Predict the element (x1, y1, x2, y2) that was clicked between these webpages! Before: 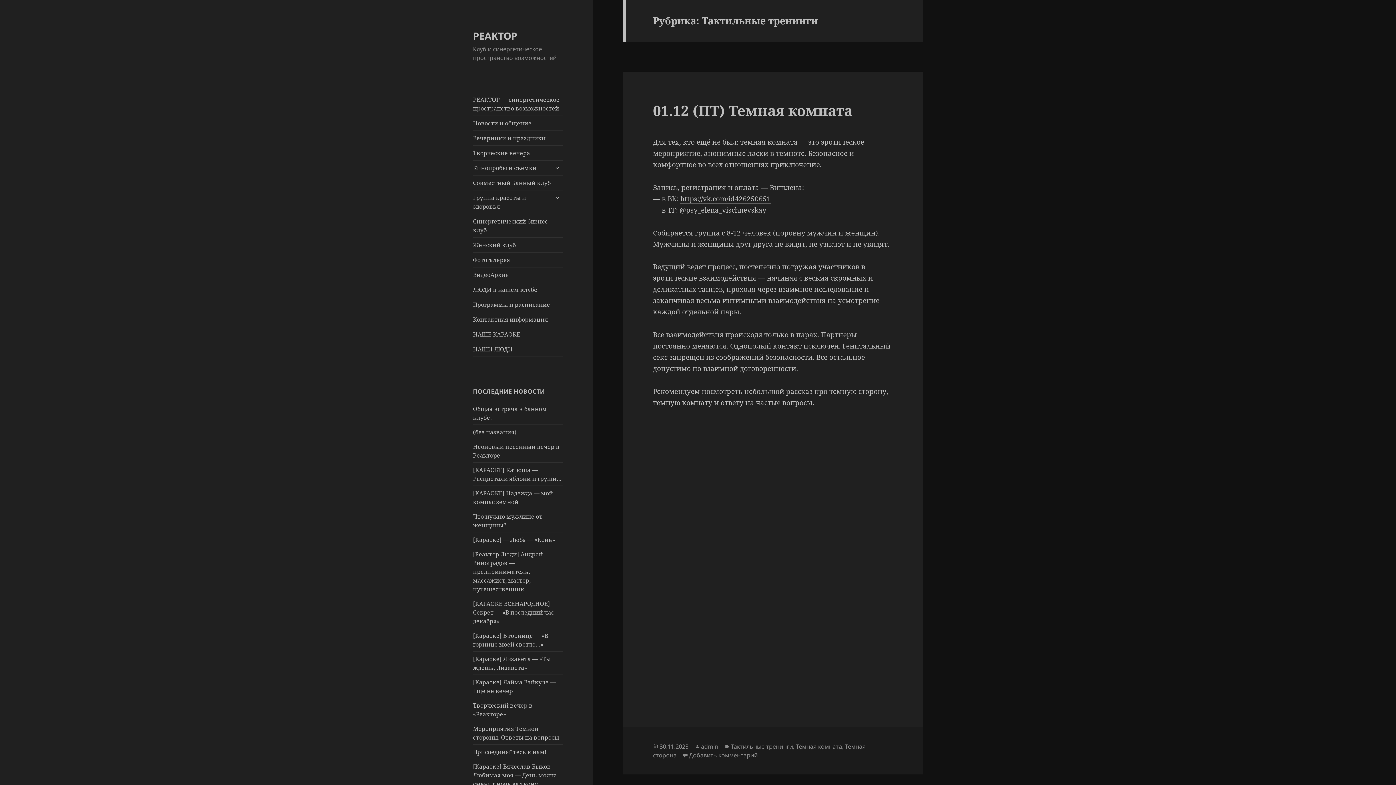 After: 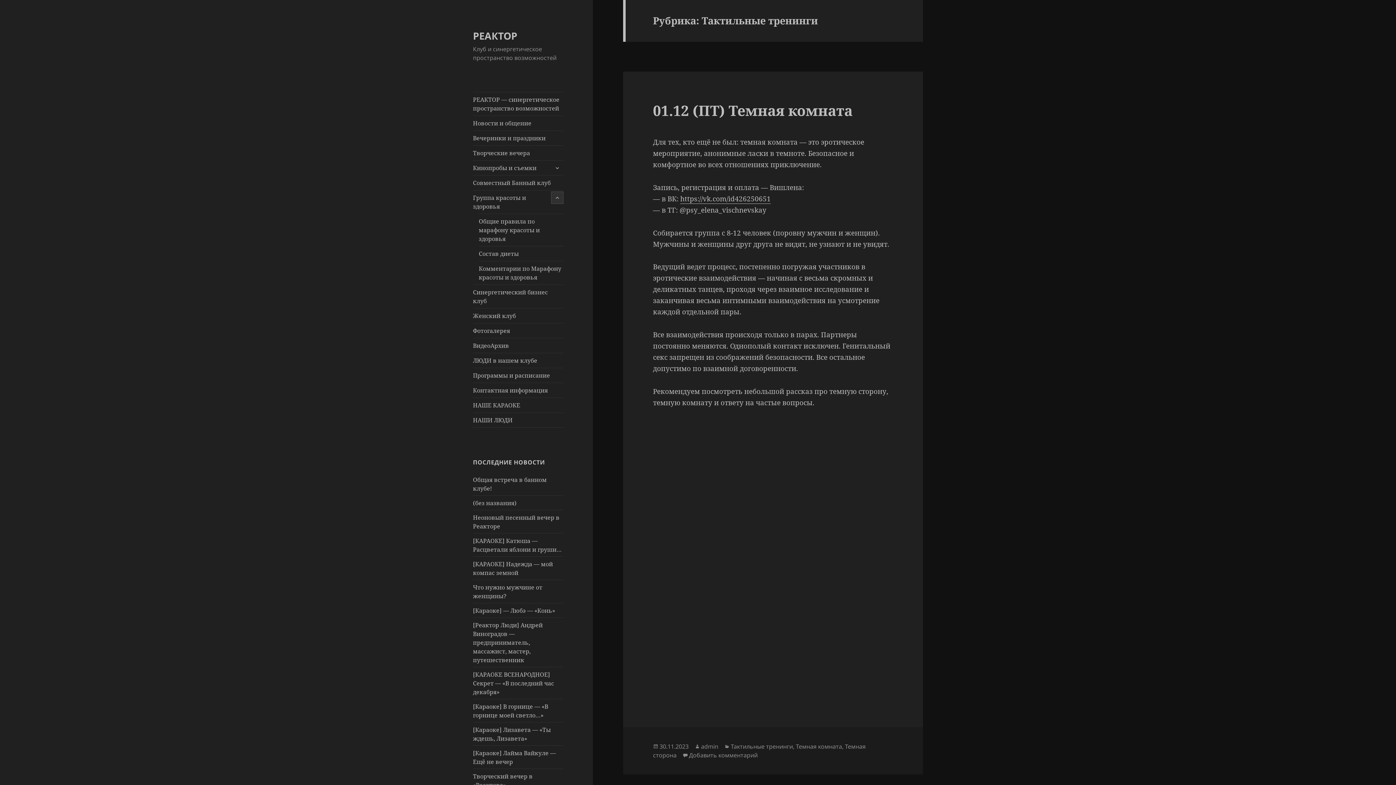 Action: label: раскрыть дочернее меню bbox: (551, 192, 563, 203)